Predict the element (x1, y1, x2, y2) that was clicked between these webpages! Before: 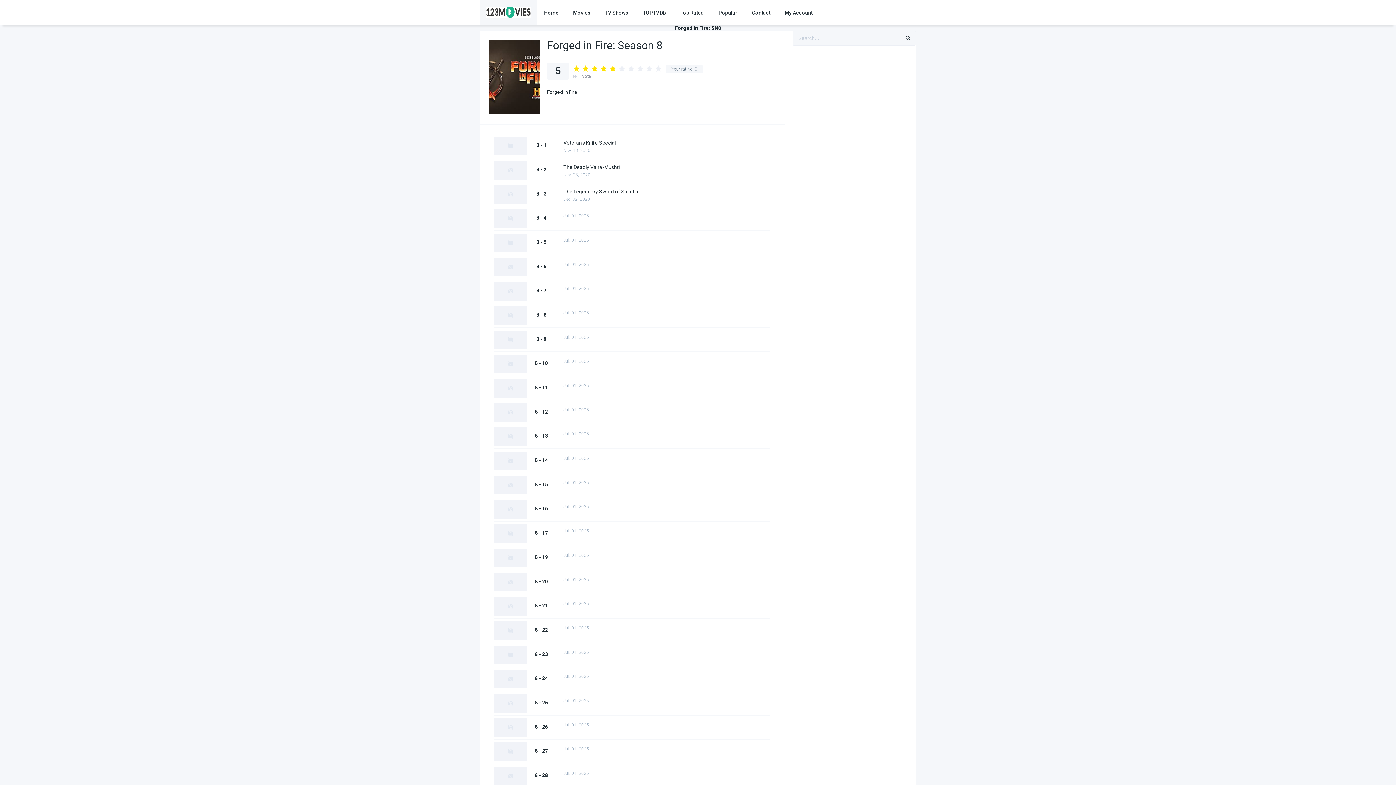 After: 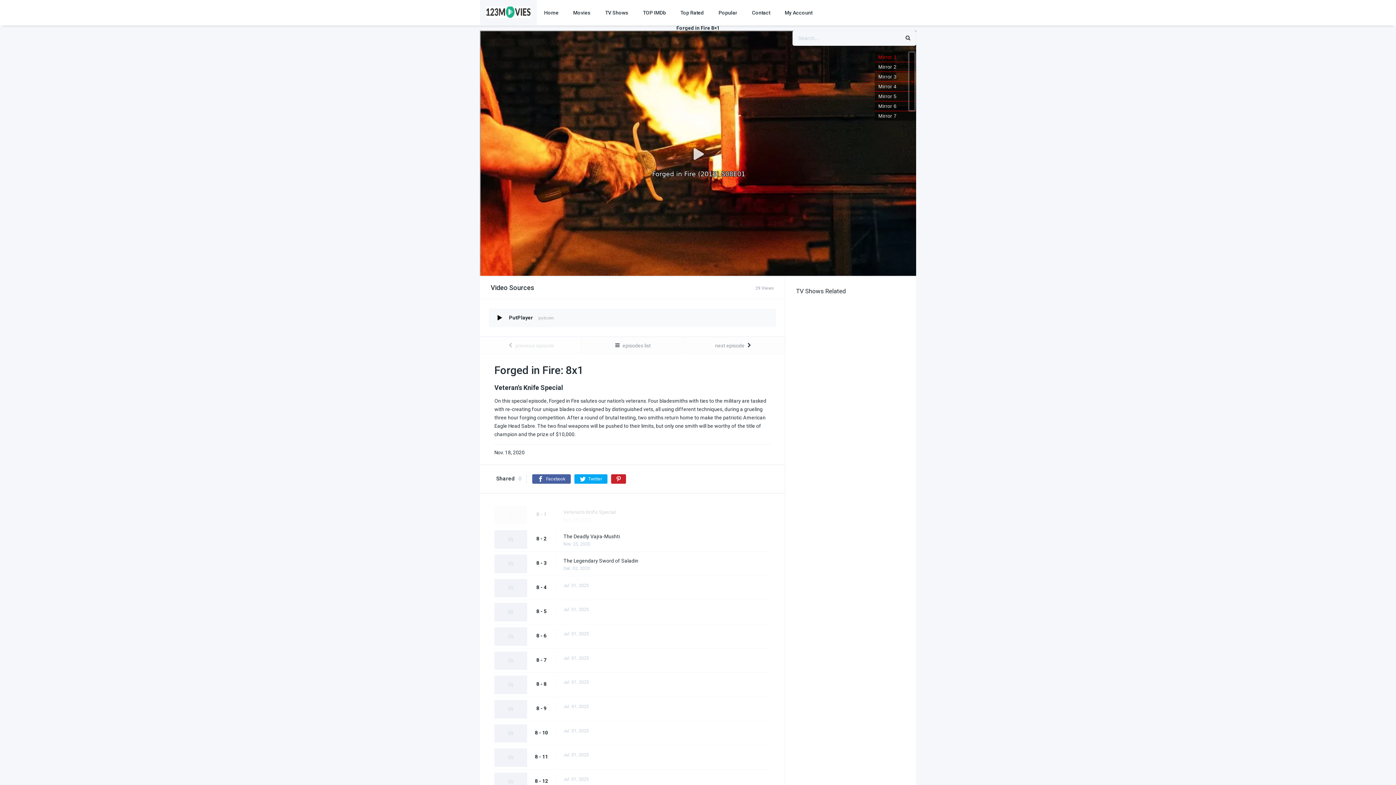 Action: bbox: (563, 139, 777, 146) label: Veteran's Knife Special